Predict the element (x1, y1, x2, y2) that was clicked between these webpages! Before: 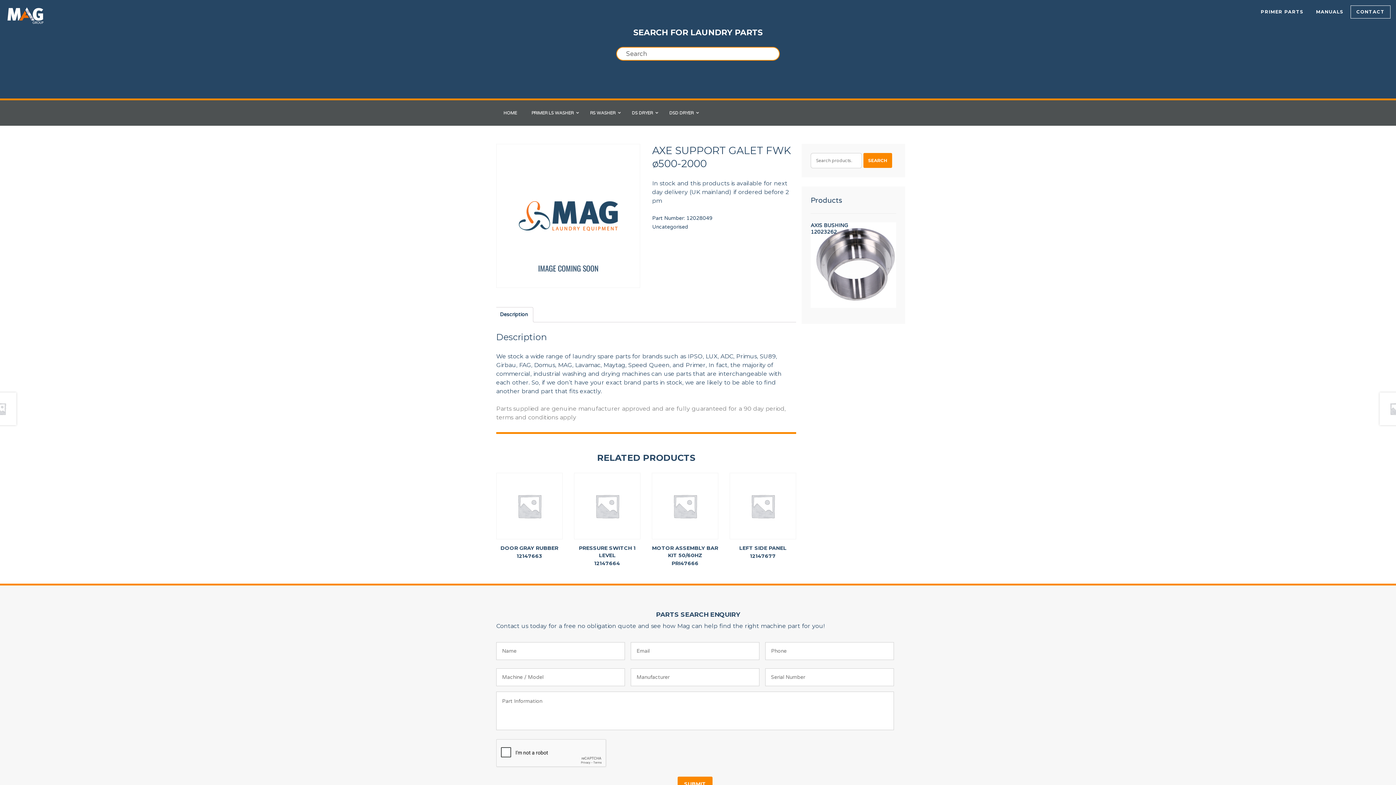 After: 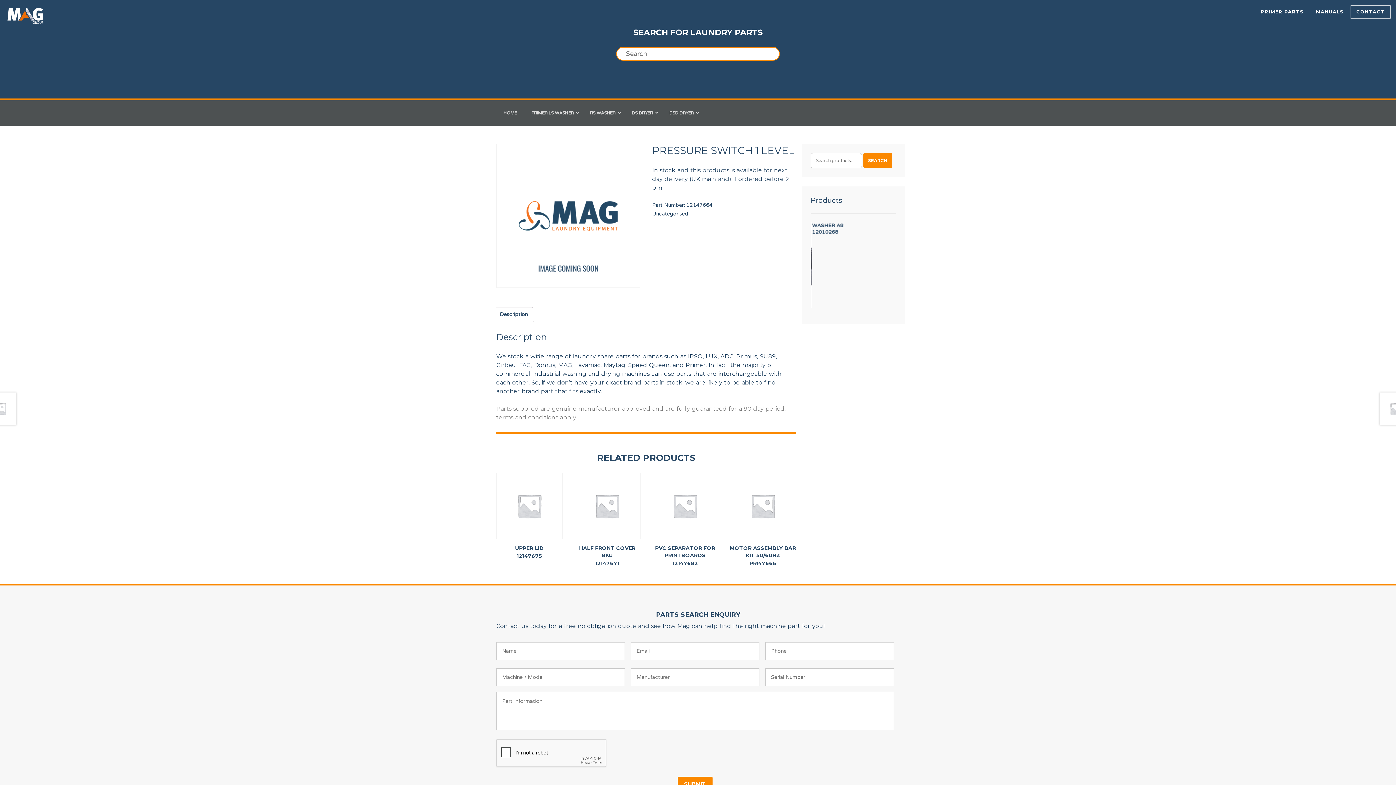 Action: label: PRESSURE SWITCH 1 LEVEL

12147664 bbox: (574, 473, 640, 568)